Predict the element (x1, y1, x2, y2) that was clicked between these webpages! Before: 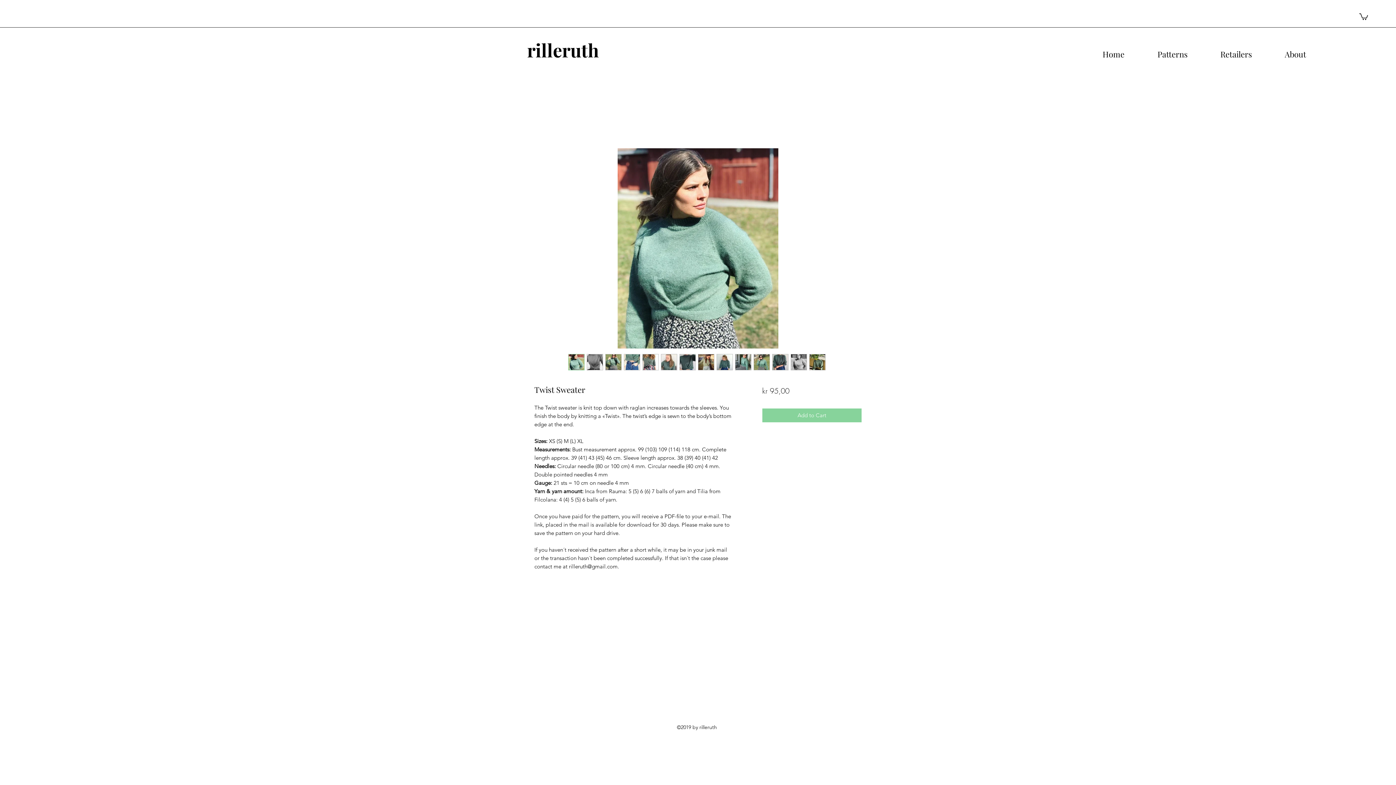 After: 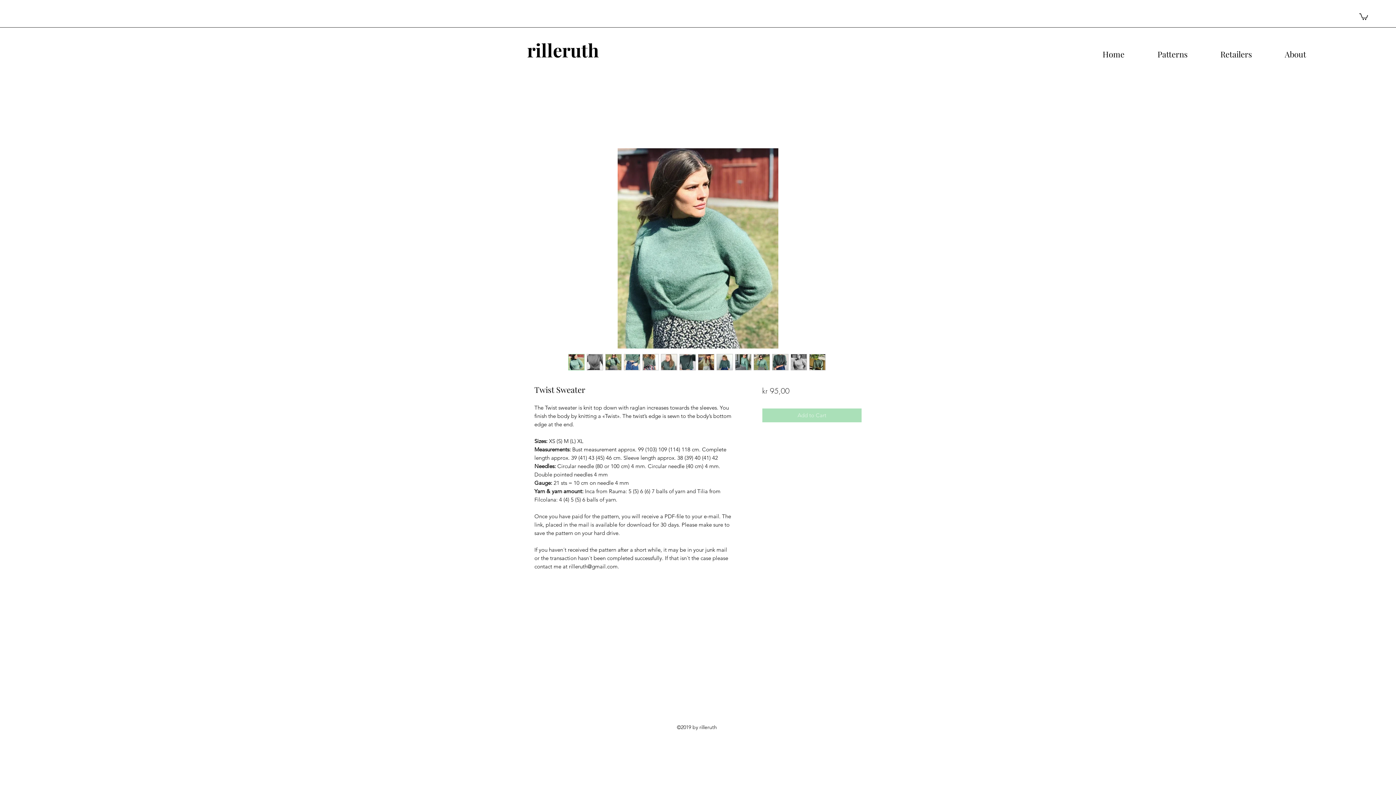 Action: bbox: (762, 408, 861, 422) label: Add to Cart